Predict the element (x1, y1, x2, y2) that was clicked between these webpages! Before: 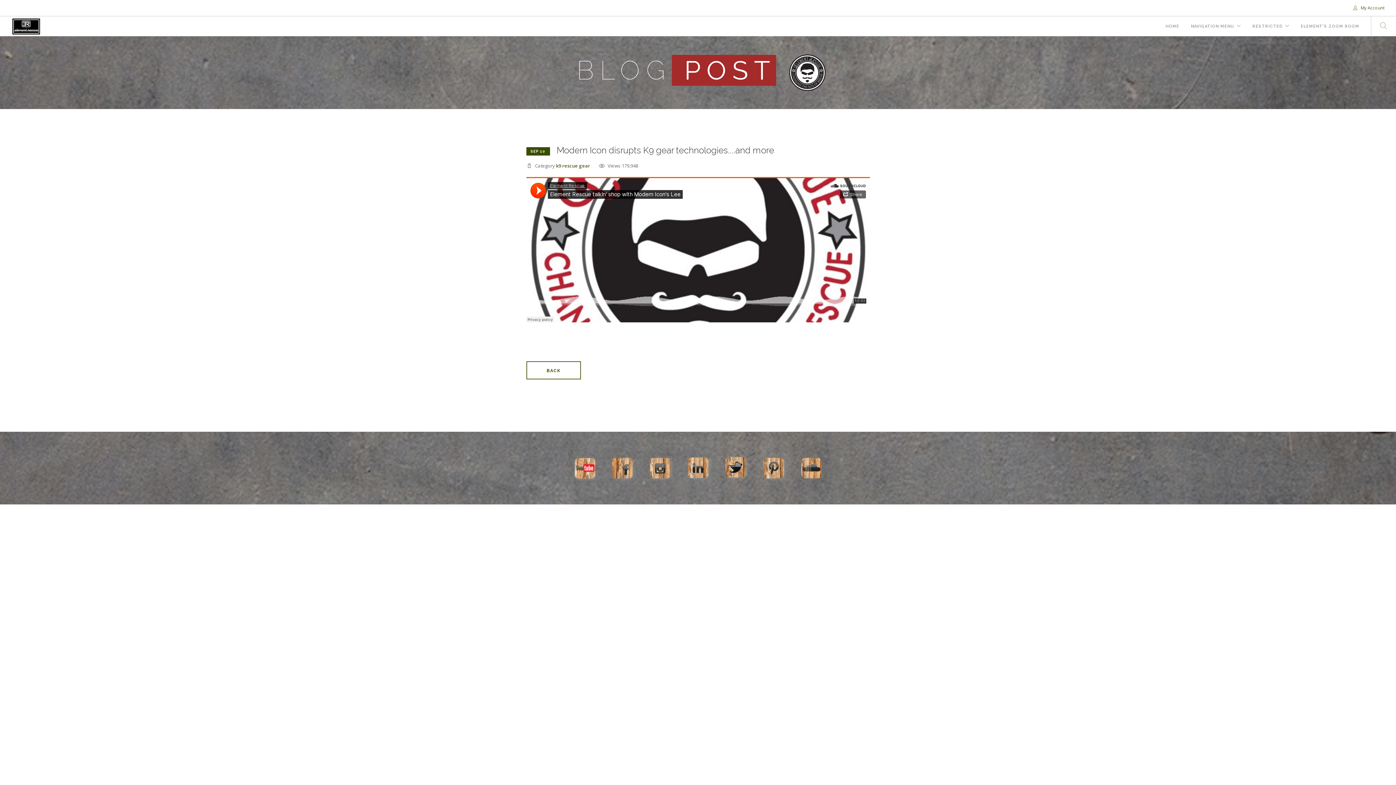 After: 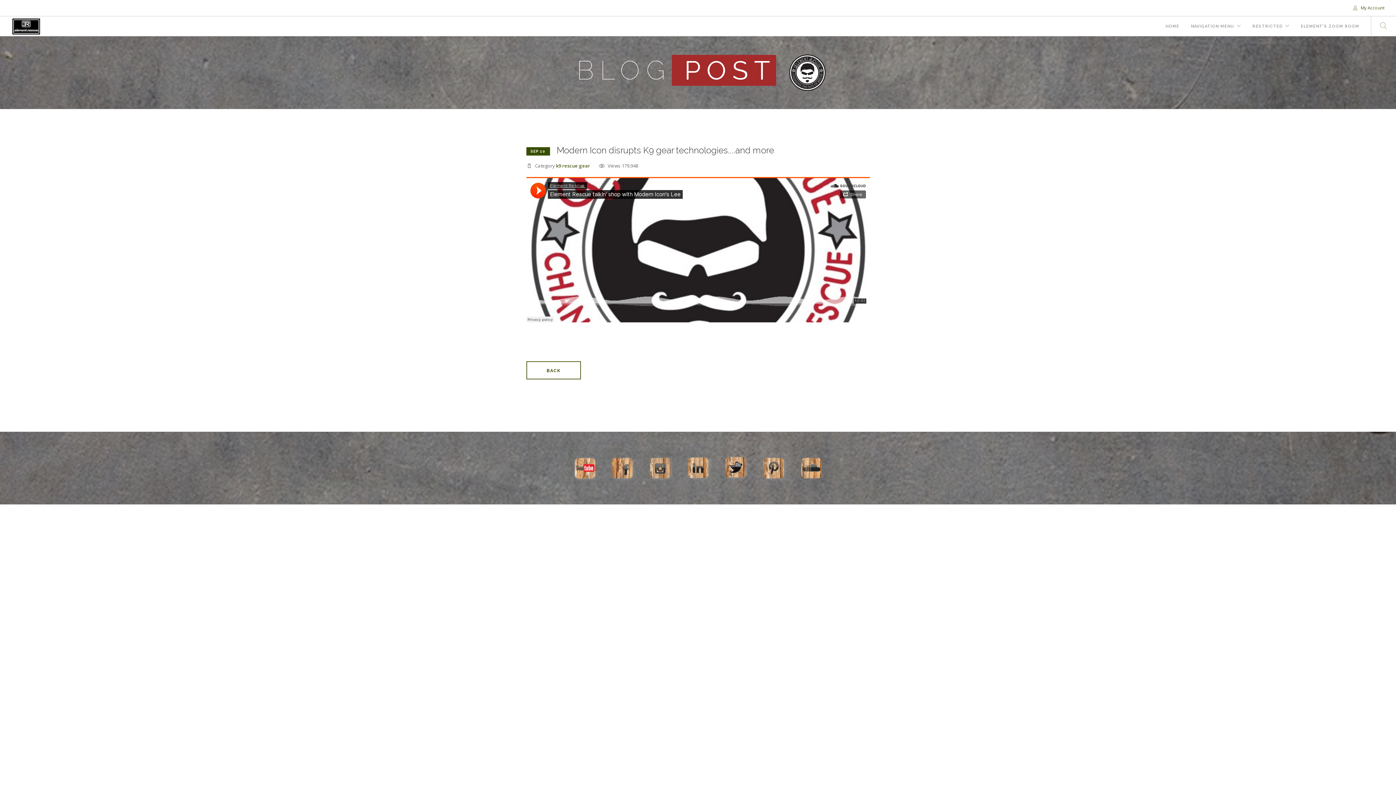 Action: label:   bbox: (644, 454, 681, 478)